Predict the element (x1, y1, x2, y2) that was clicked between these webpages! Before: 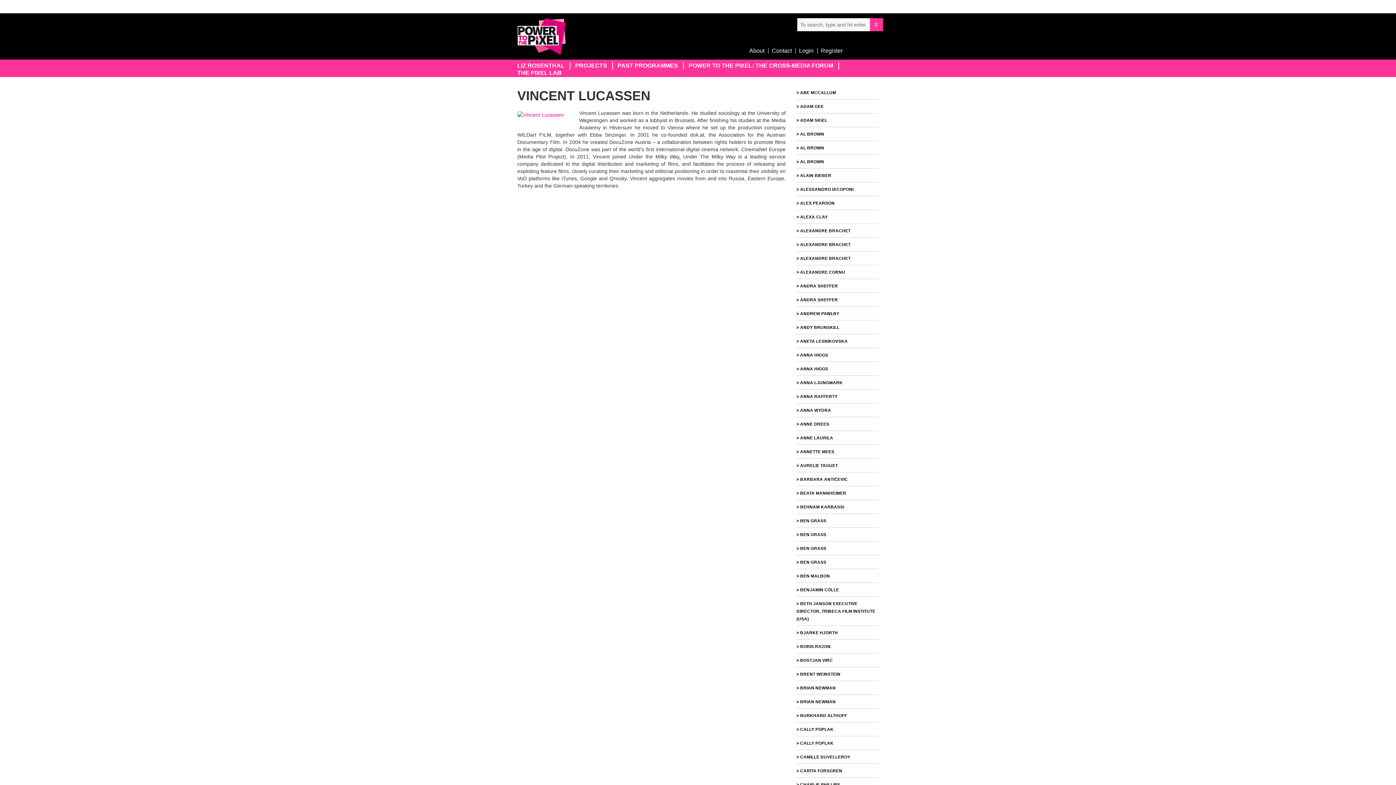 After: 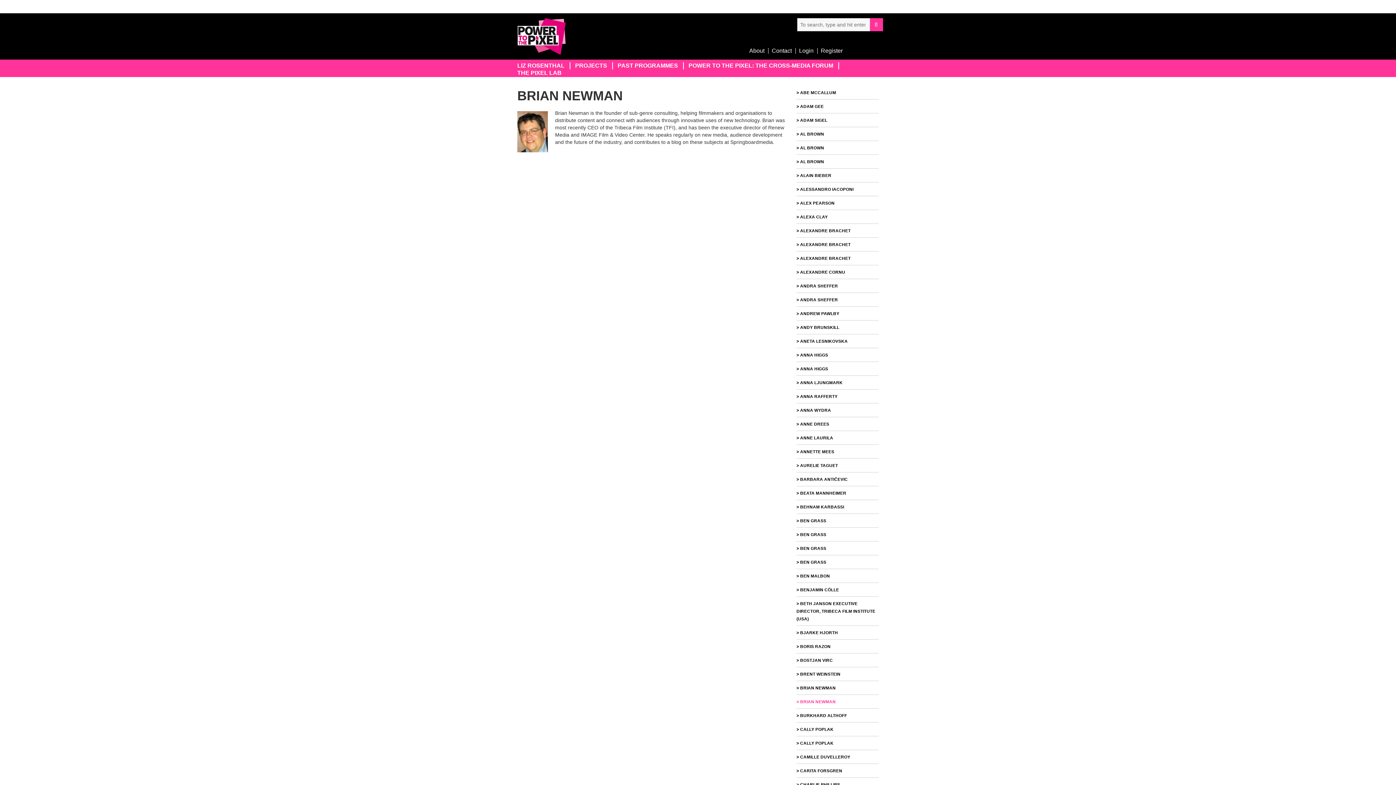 Action: label: BRIAN NEWMAN bbox: (796, 700, 836, 704)